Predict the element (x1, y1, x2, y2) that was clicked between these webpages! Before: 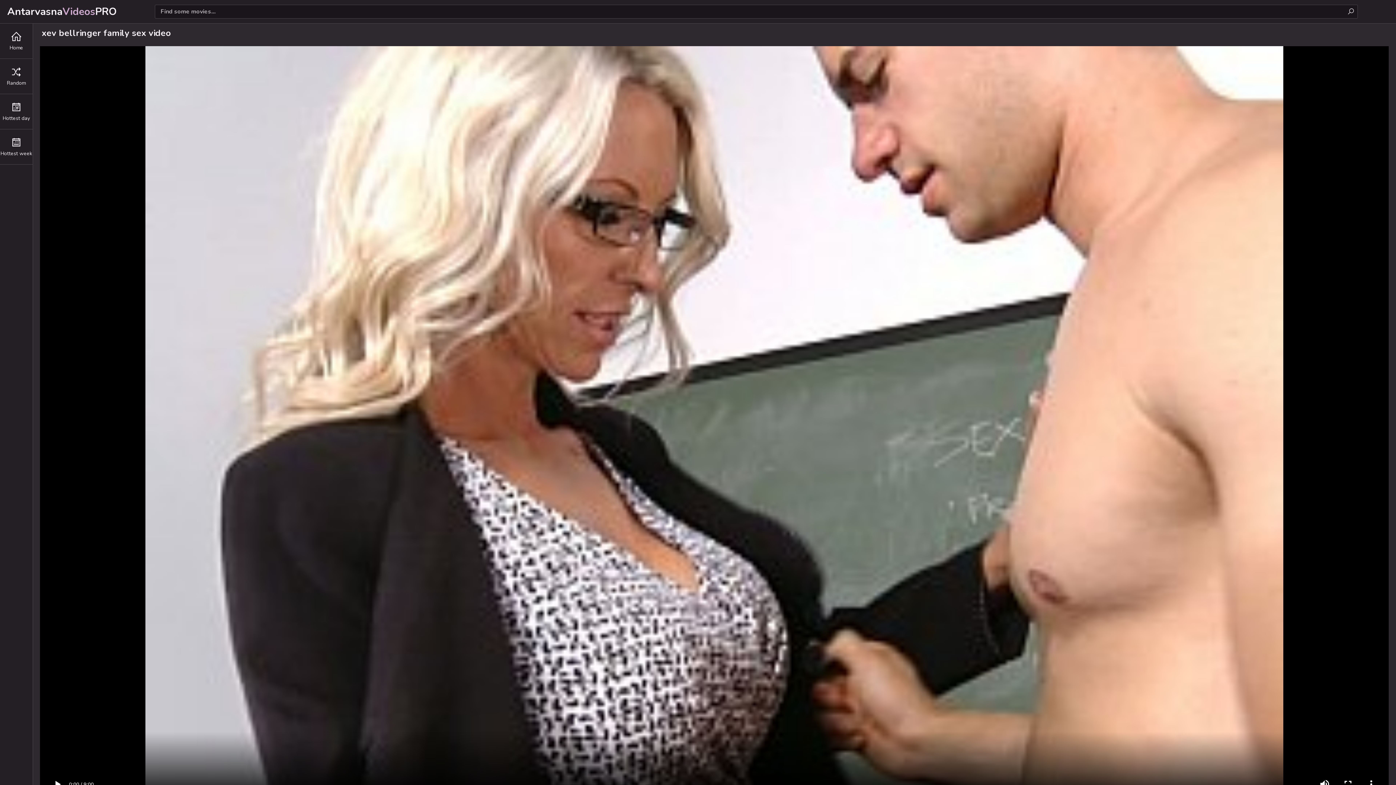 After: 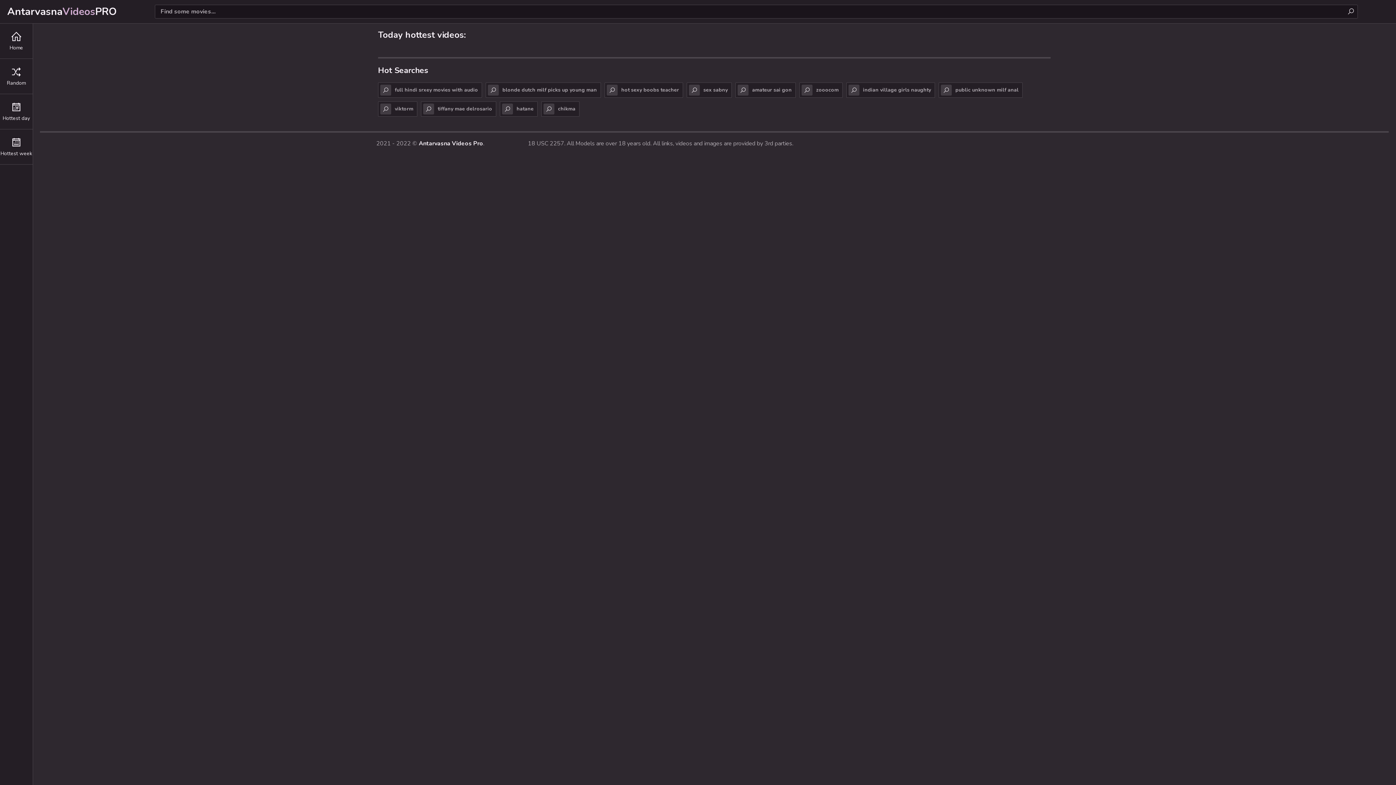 Action: label: Hottest day bbox: (0, 94, 32, 129)